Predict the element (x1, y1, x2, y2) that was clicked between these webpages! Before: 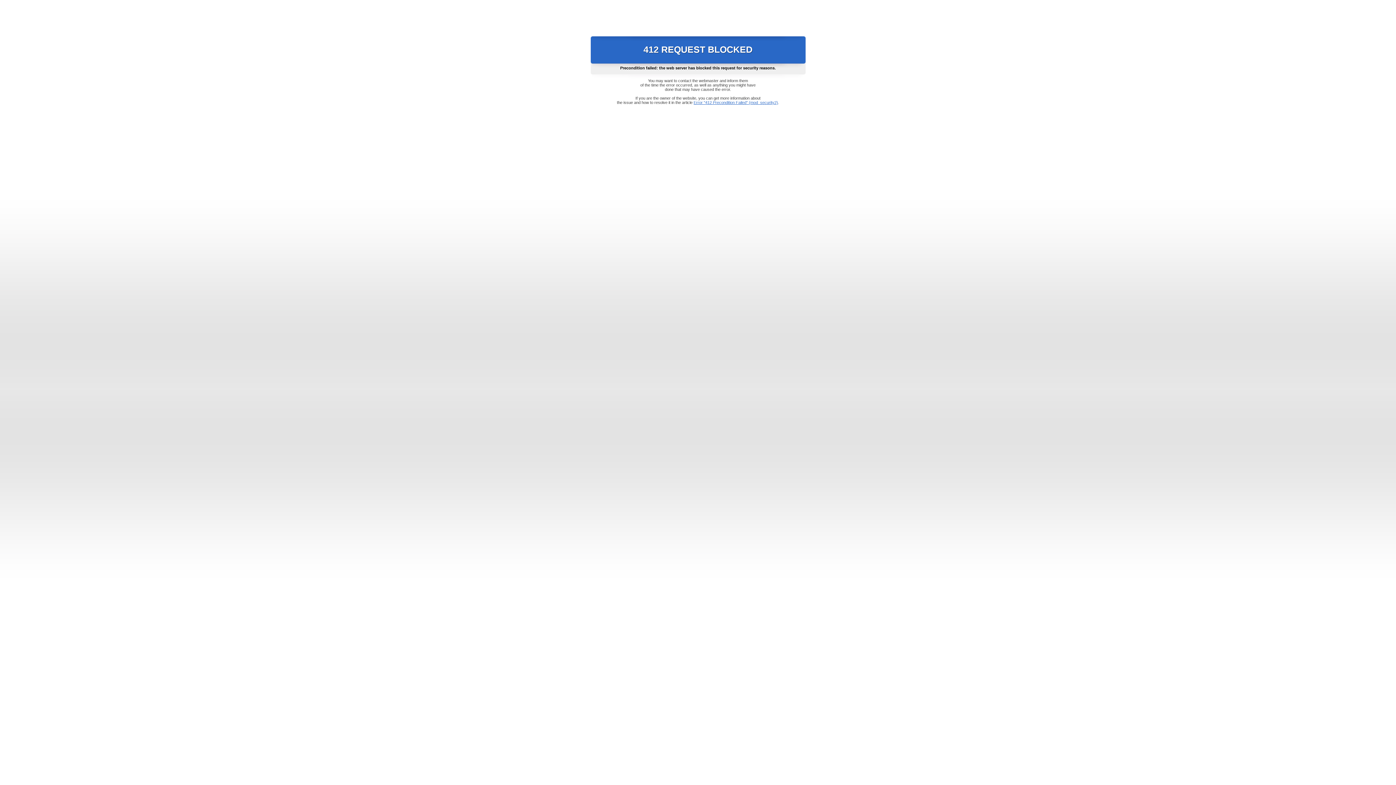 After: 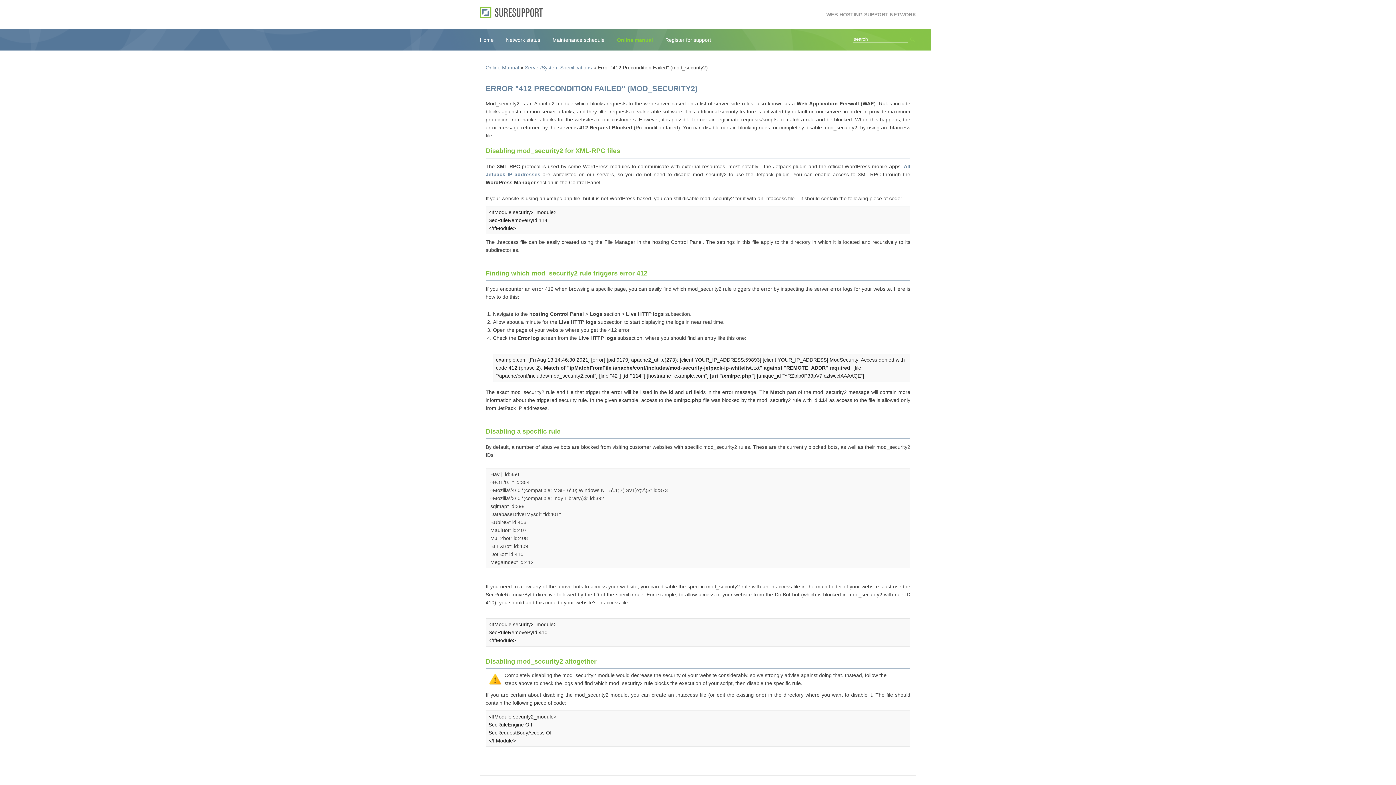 Action: bbox: (693, 100, 778, 104) label: Error "412 Precondition Failed" (mod_security2)